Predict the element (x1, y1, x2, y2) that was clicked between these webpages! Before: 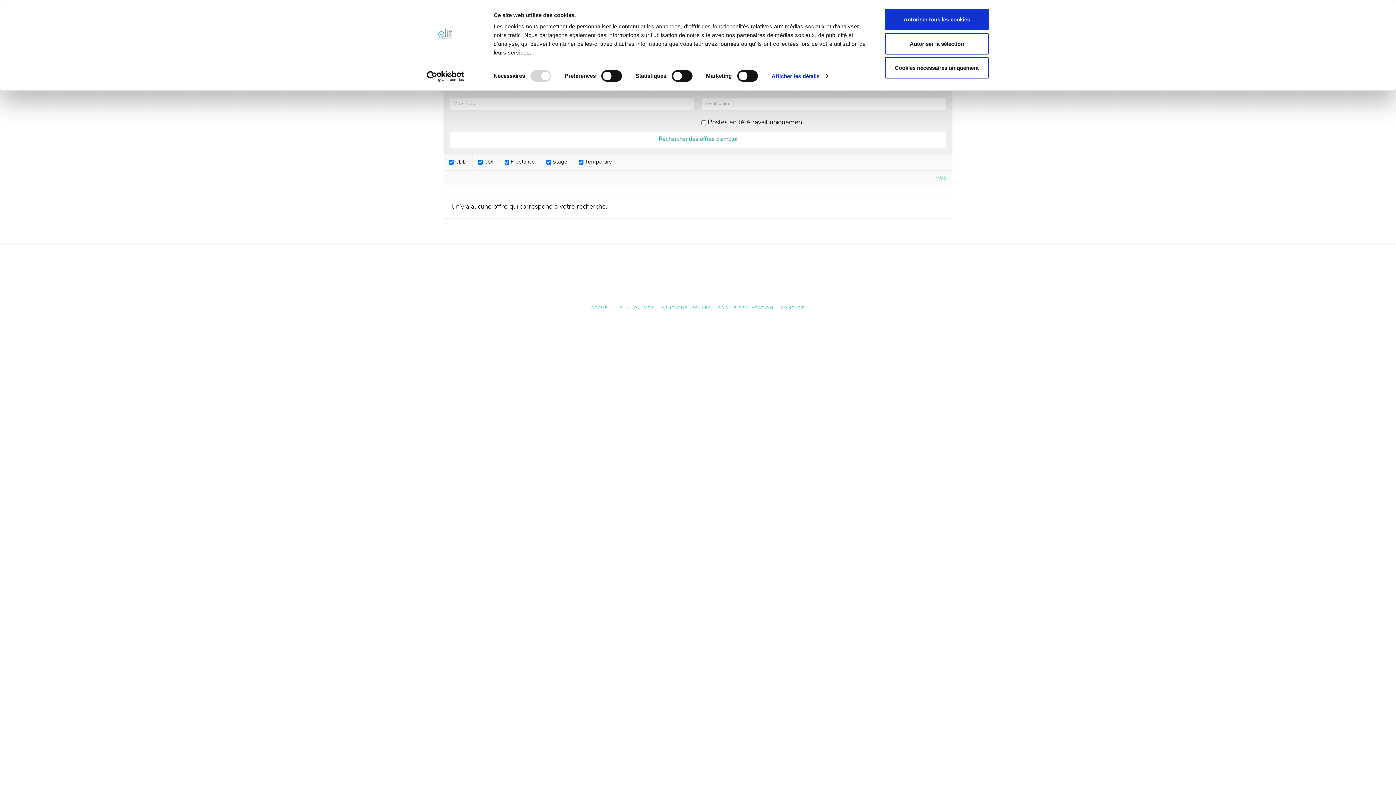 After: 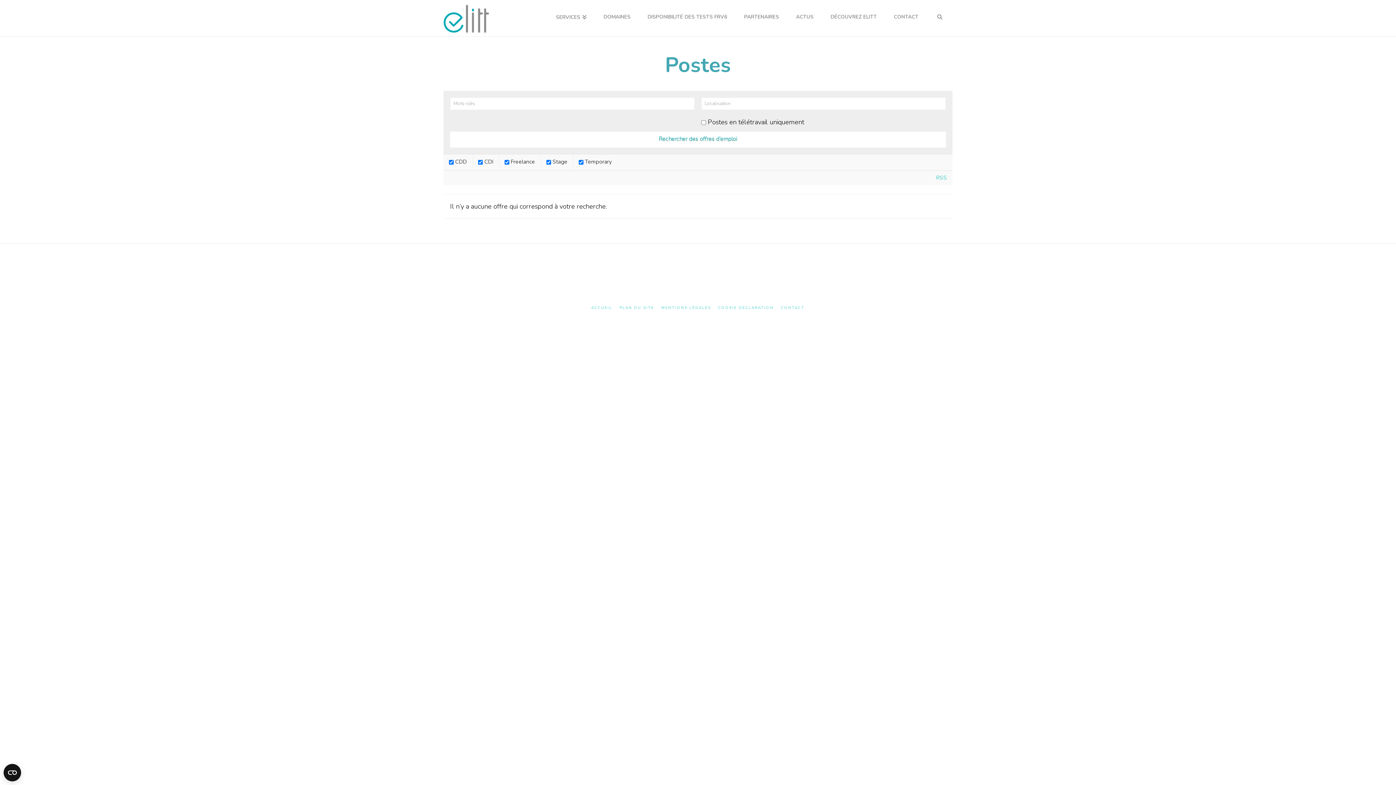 Action: label: Autoriser la sélection bbox: (885, 32, 989, 54)